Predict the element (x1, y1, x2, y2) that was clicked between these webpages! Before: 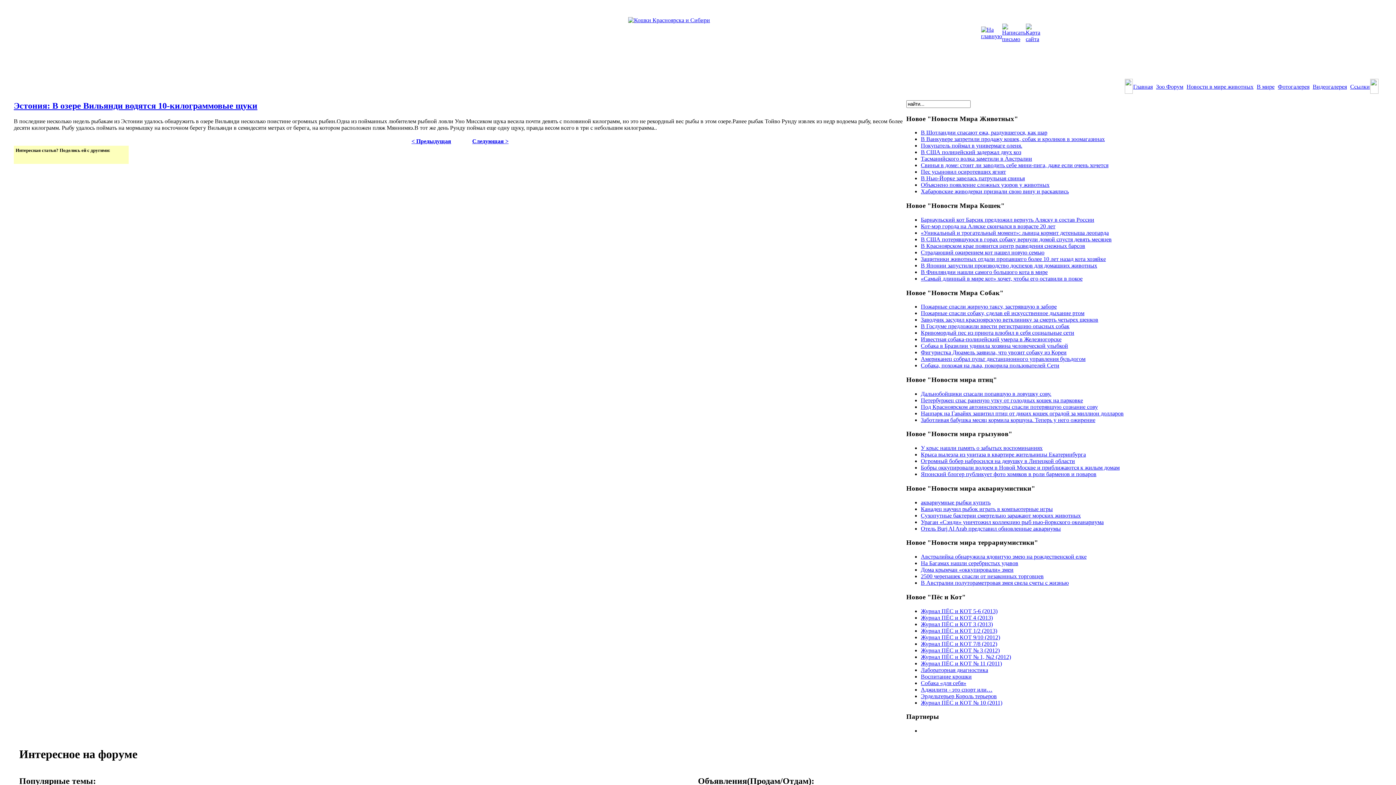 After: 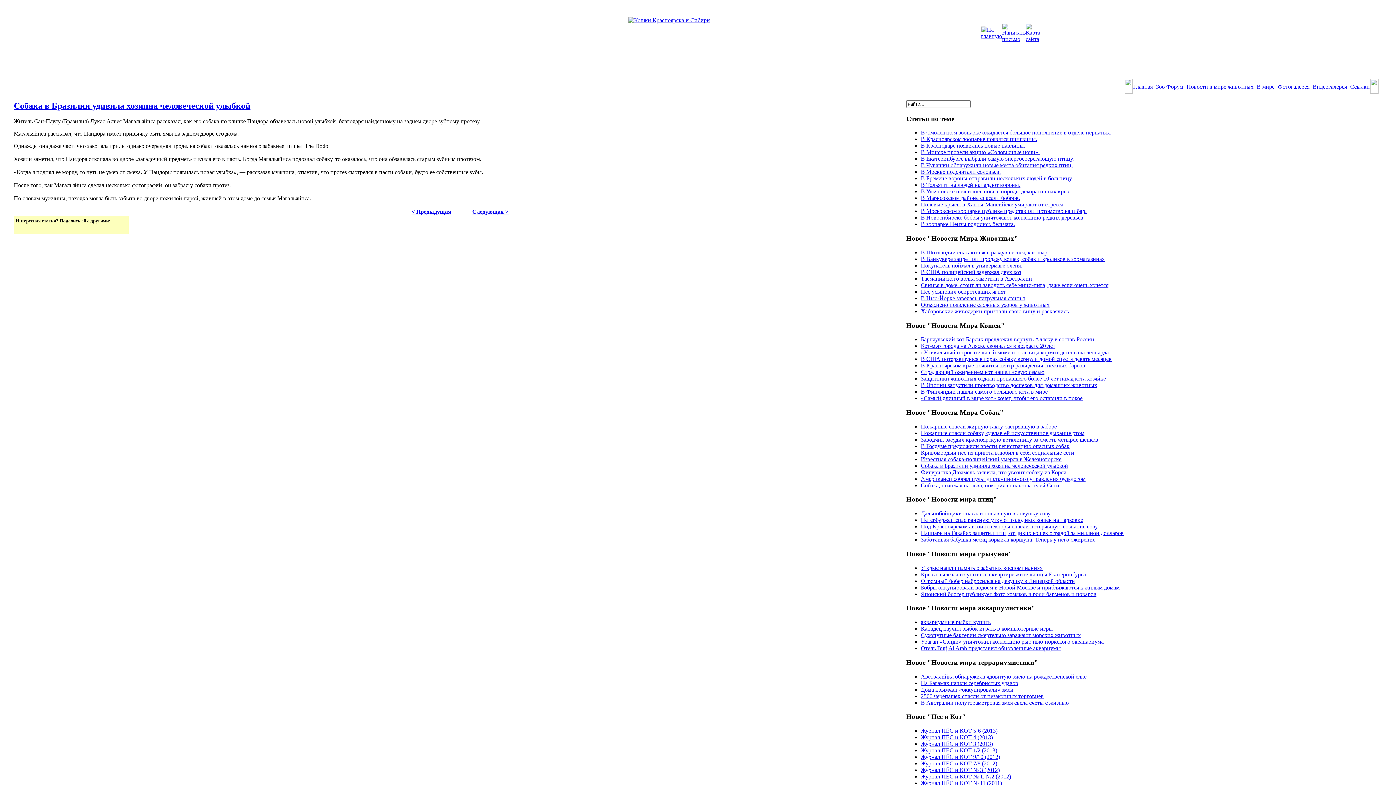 Action: label: Собака в Бразилии удивила хозяина человеческой улыбкой bbox: (921, 343, 1068, 349)